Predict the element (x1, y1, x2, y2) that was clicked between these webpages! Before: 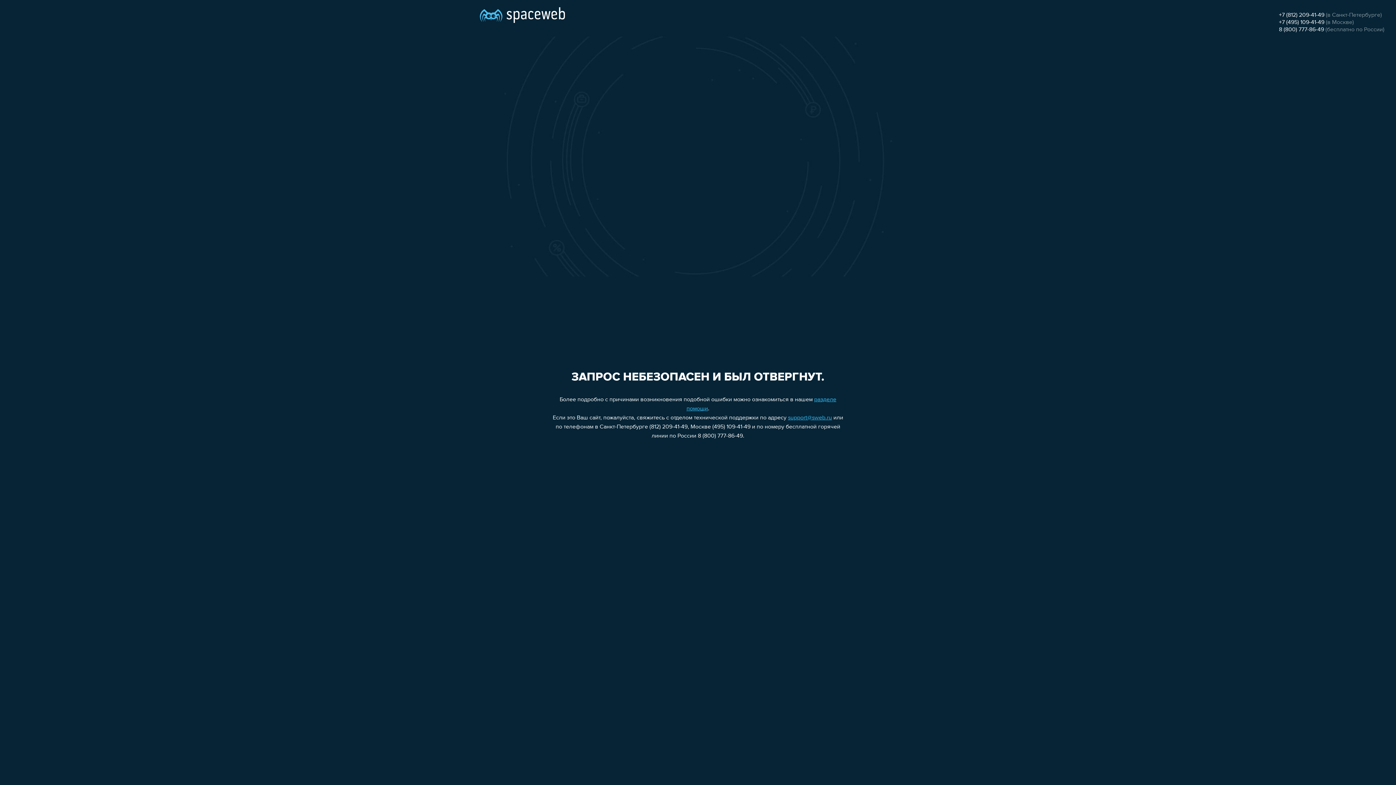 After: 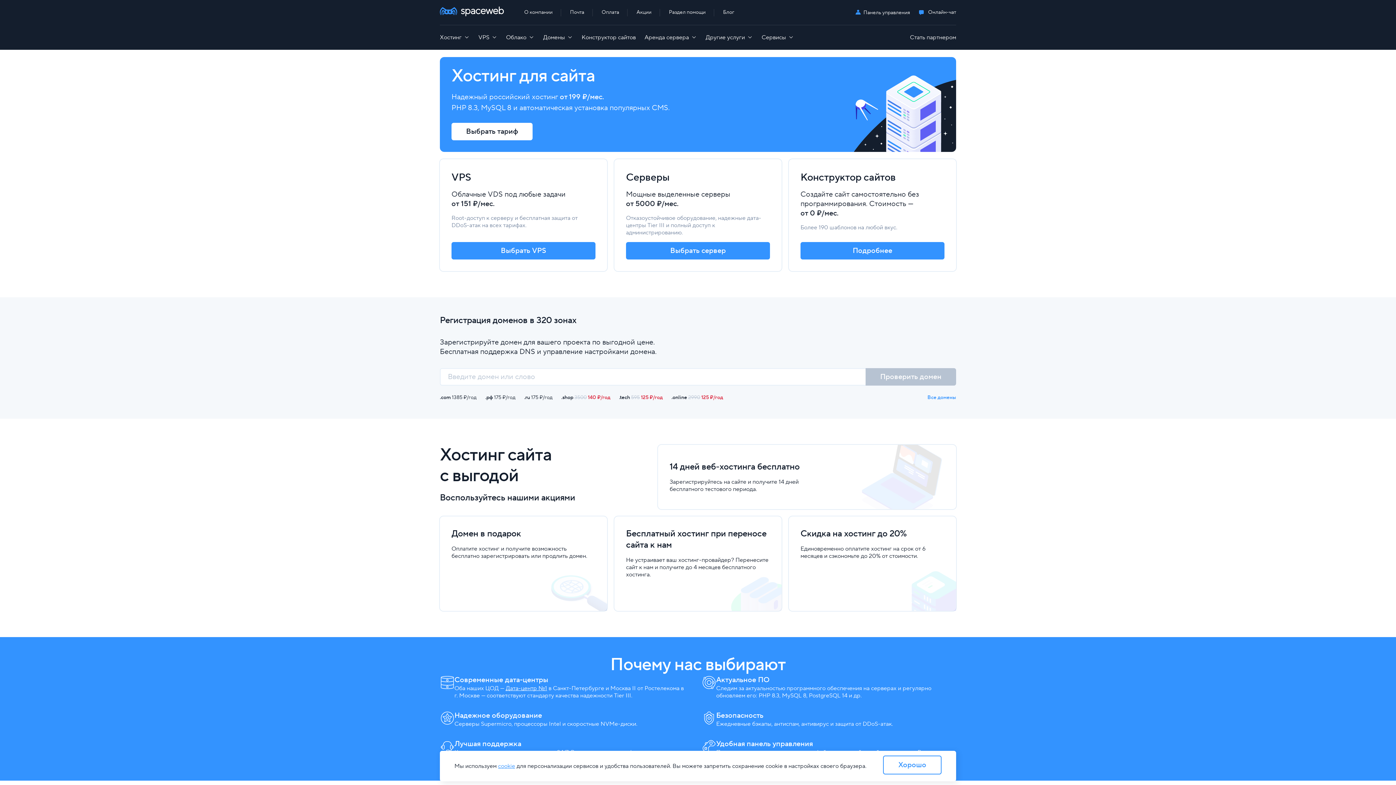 Action: bbox: (480, 0, 565, 25)